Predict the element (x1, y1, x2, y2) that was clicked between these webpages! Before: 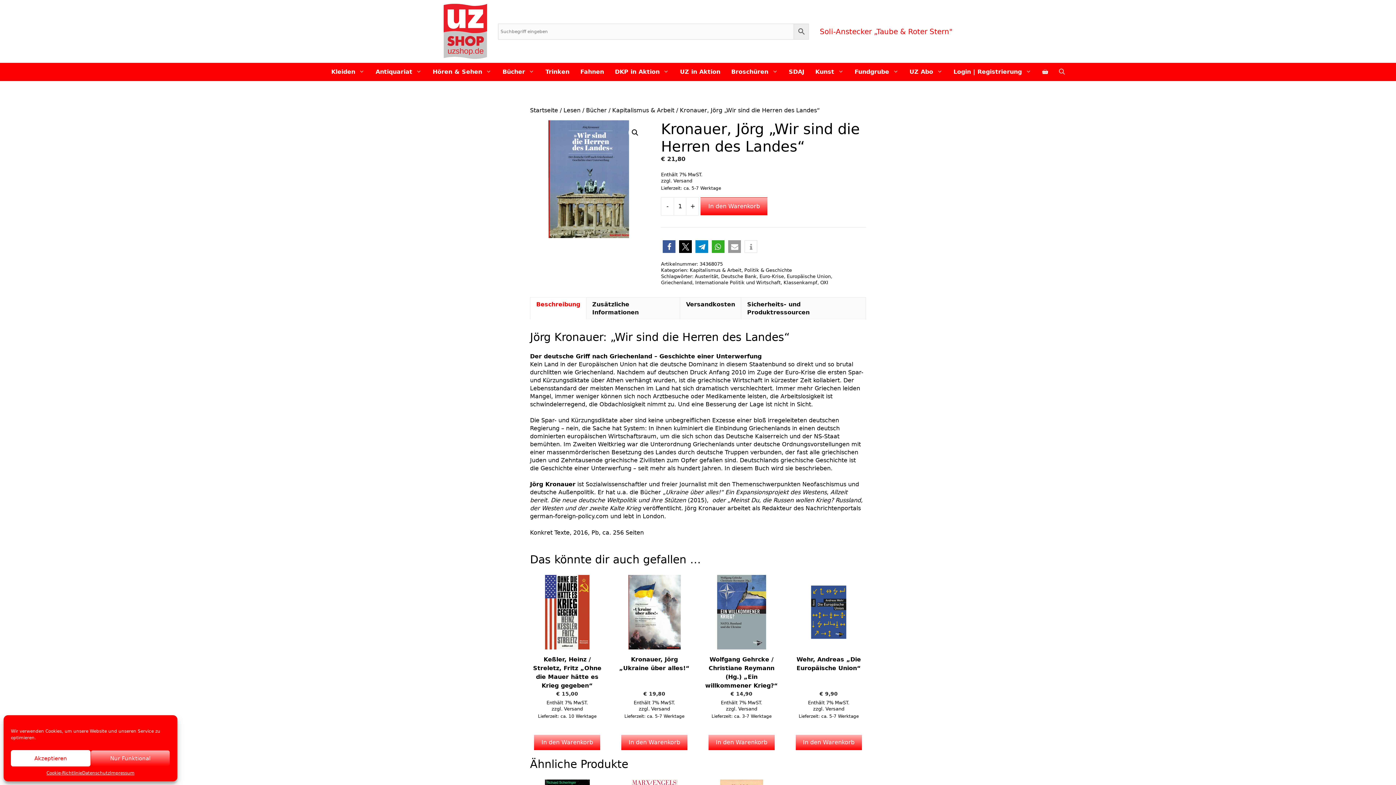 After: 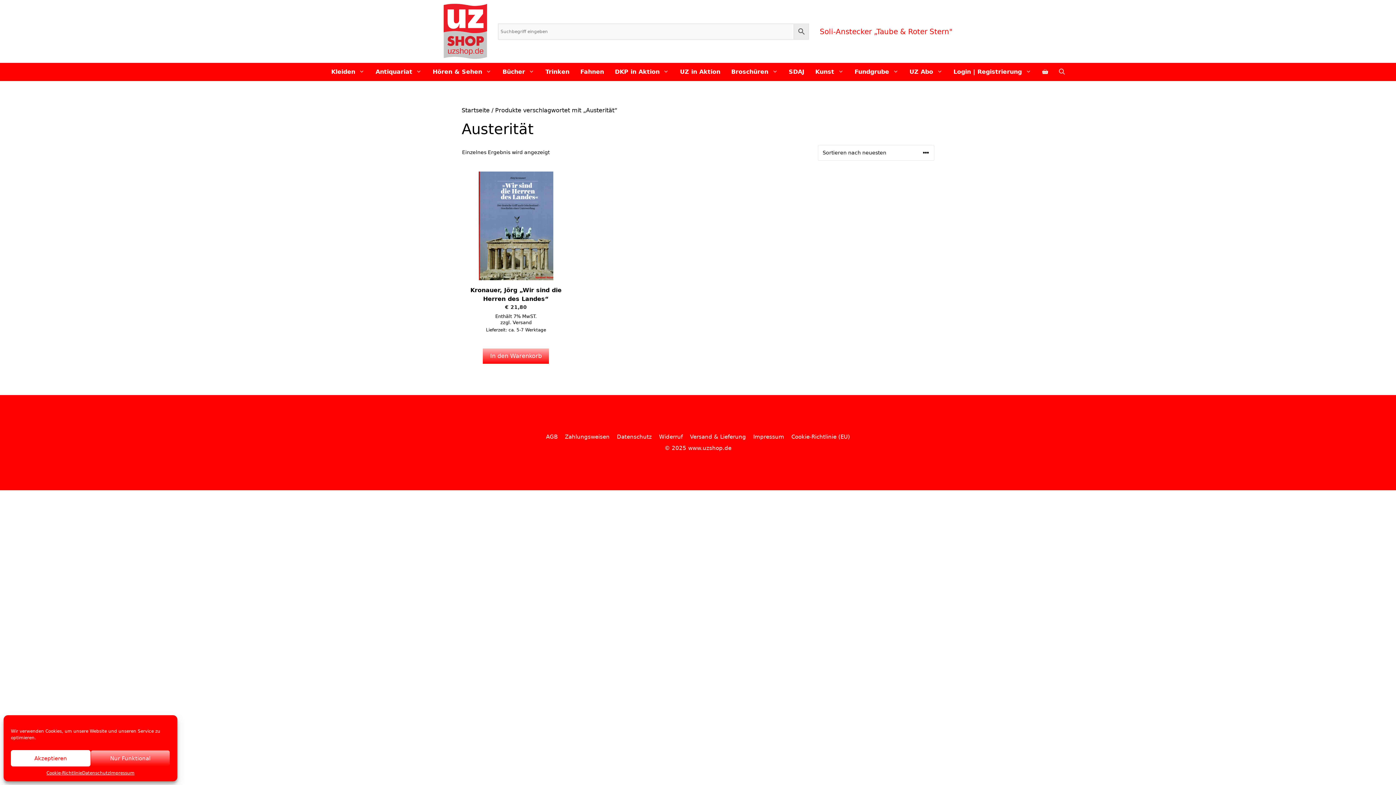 Action: bbox: (695, 273, 718, 279) label: Austerität